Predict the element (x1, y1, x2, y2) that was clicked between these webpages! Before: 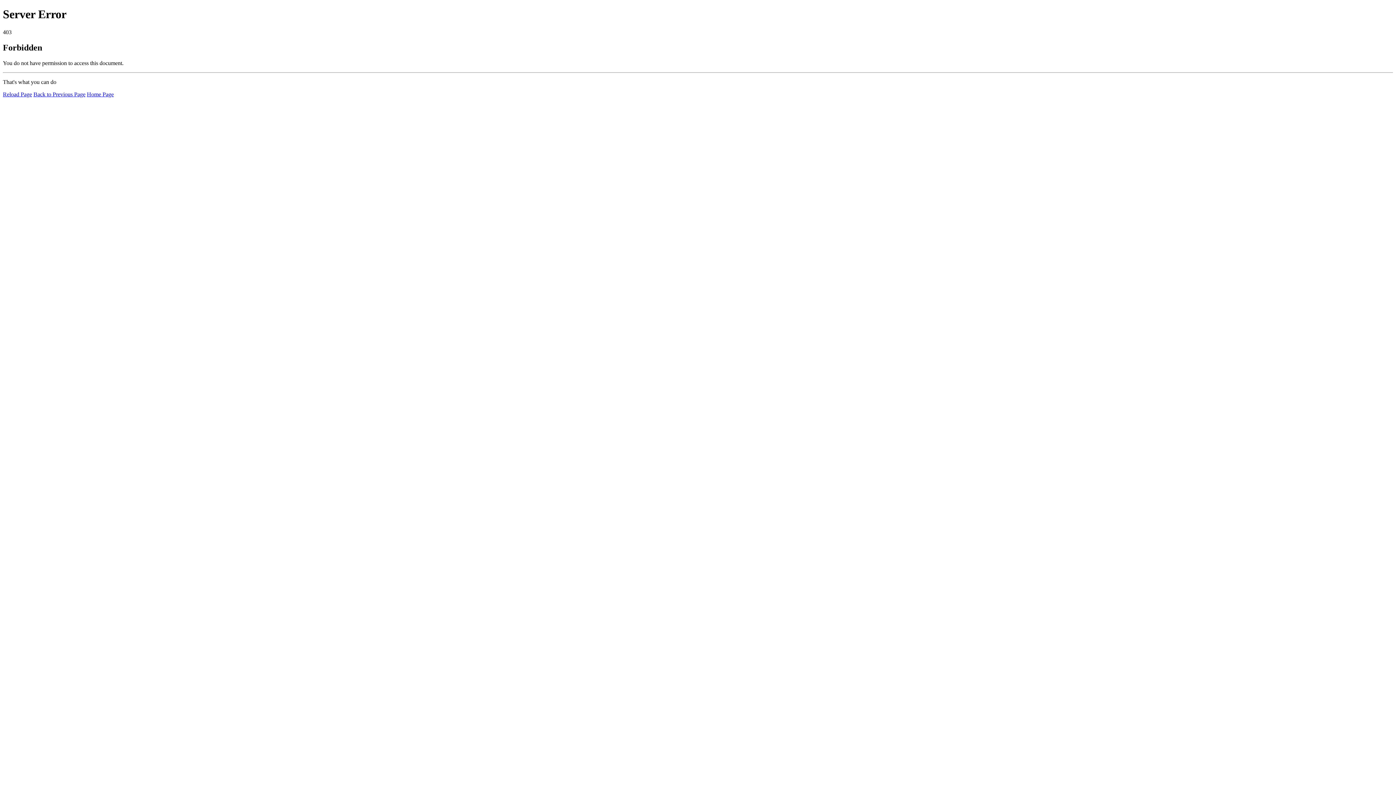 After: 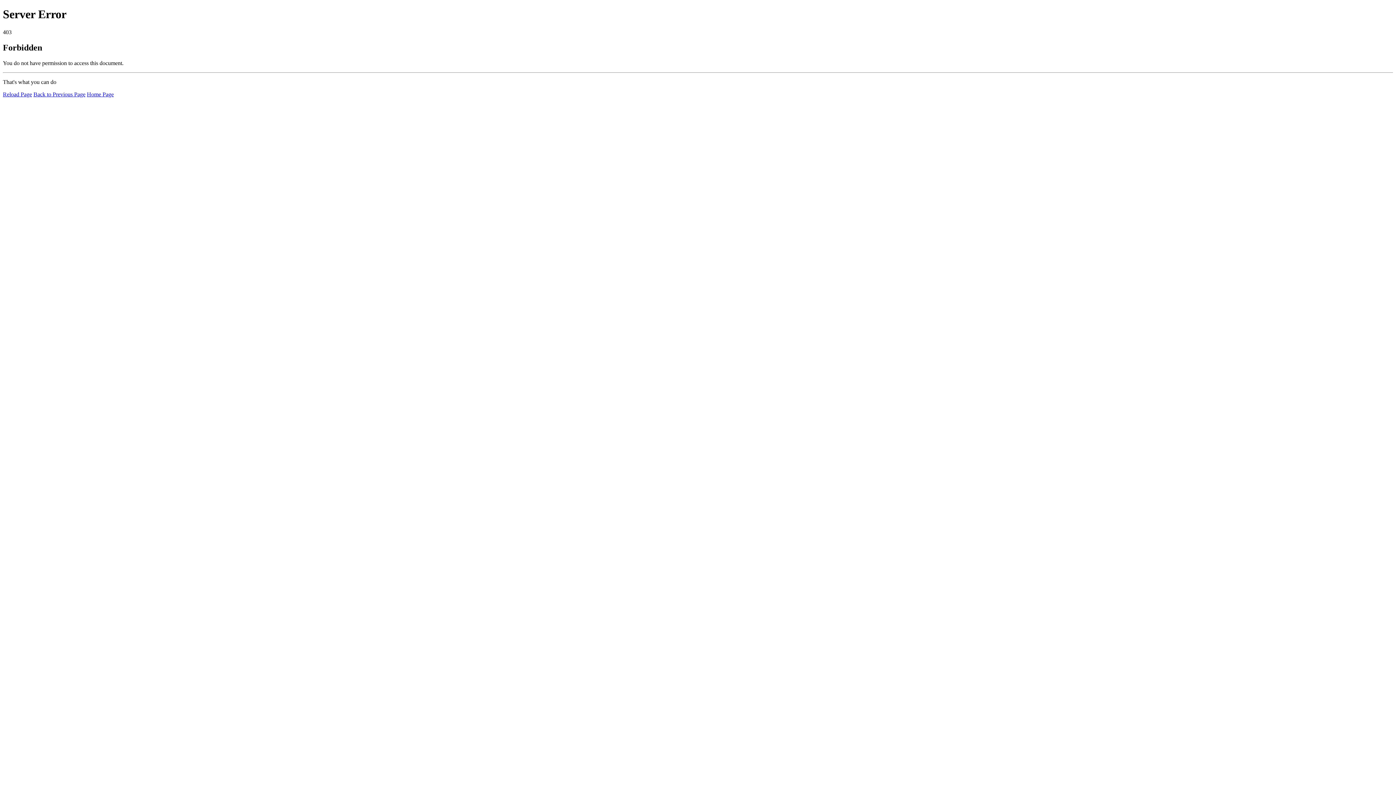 Action: label: Reload Page bbox: (2, 91, 32, 97)